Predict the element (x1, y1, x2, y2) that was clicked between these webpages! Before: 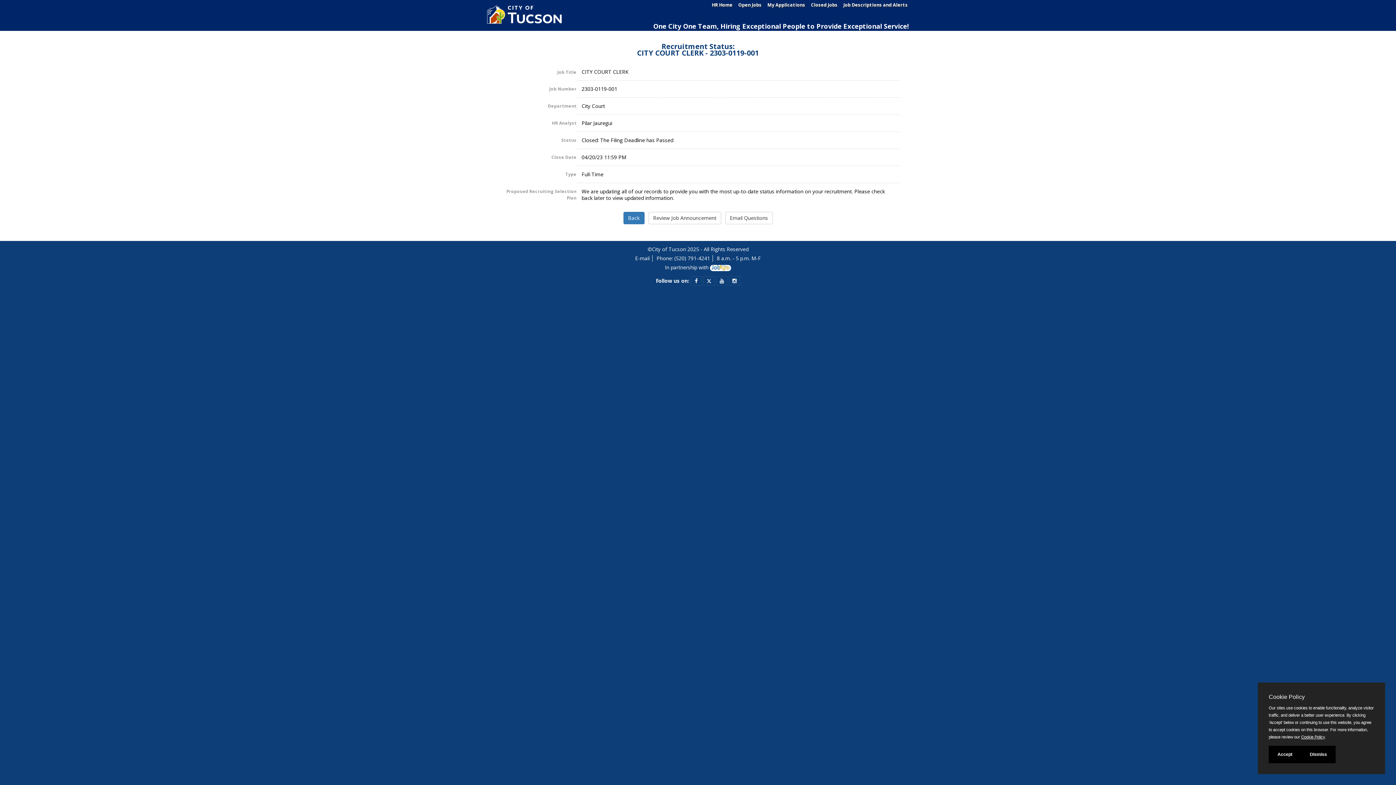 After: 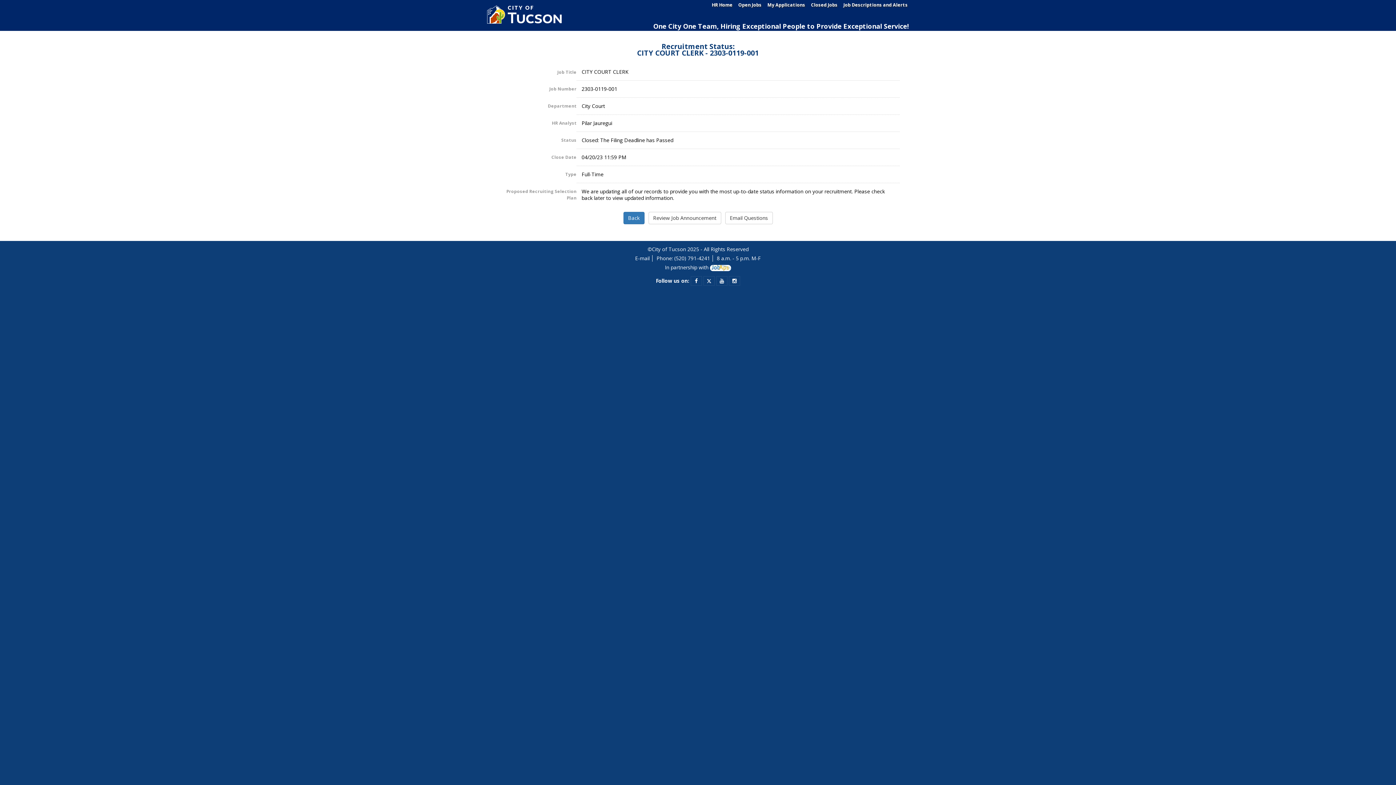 Action: label: Dismiss bbox: (1301, 746, 1336, 763)